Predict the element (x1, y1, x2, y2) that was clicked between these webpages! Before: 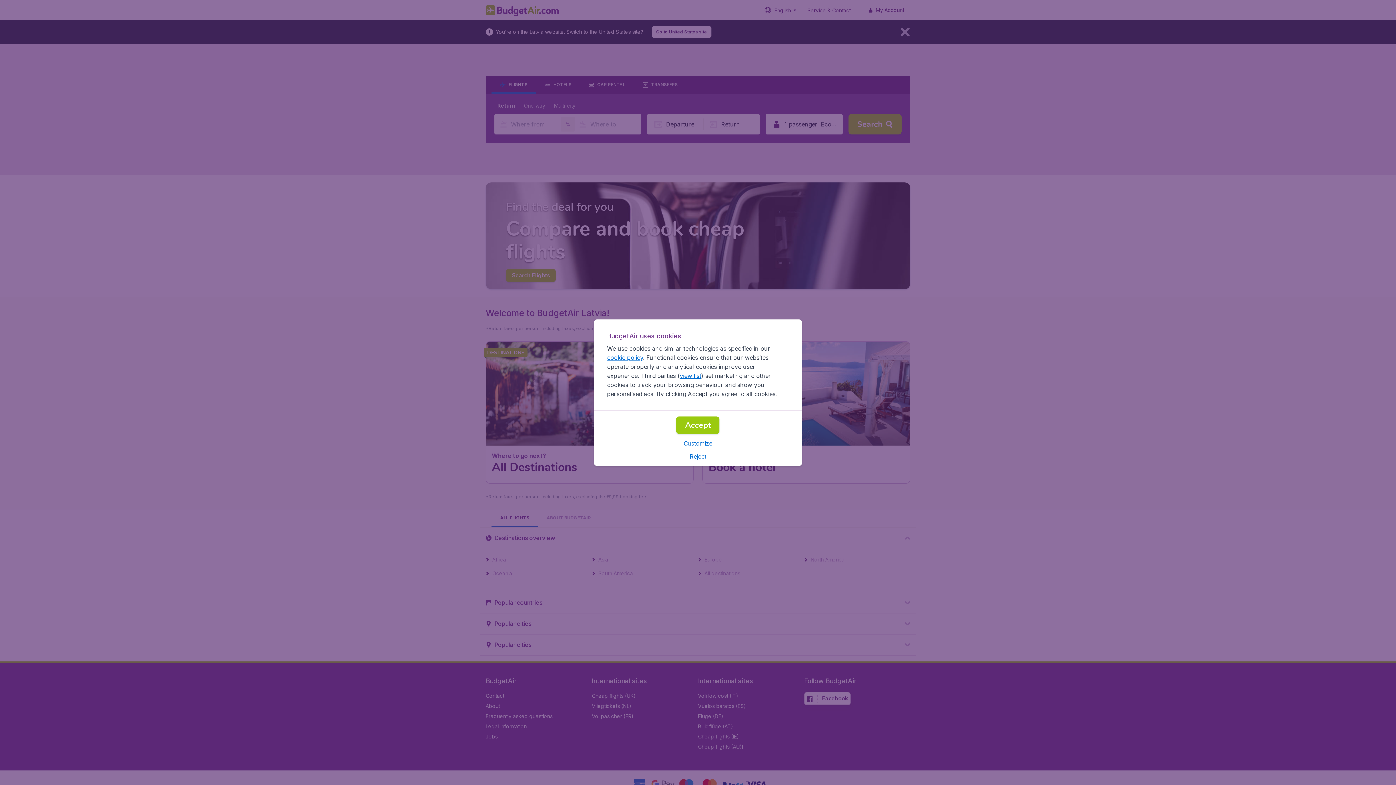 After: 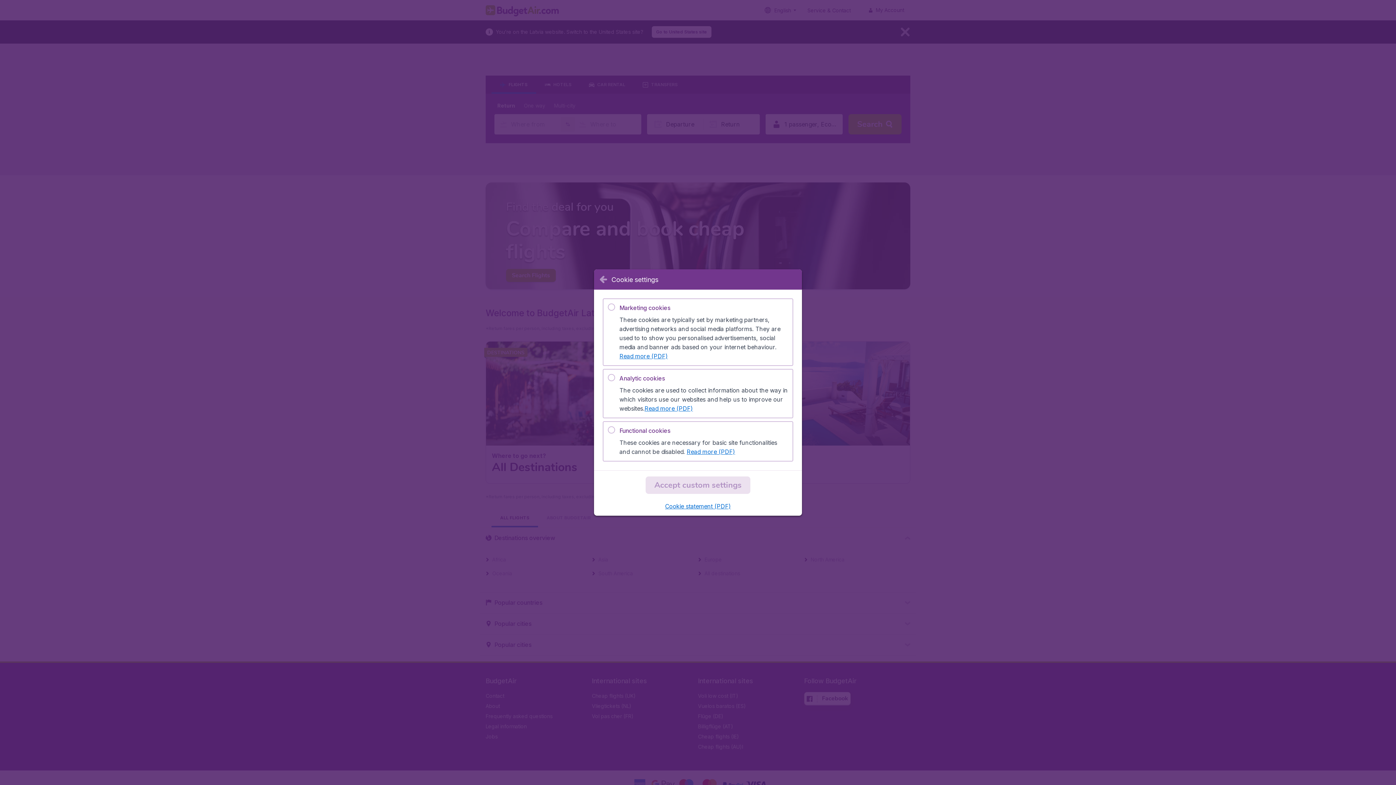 Action: label: Customize bbox: (683, 439, 712, 447)